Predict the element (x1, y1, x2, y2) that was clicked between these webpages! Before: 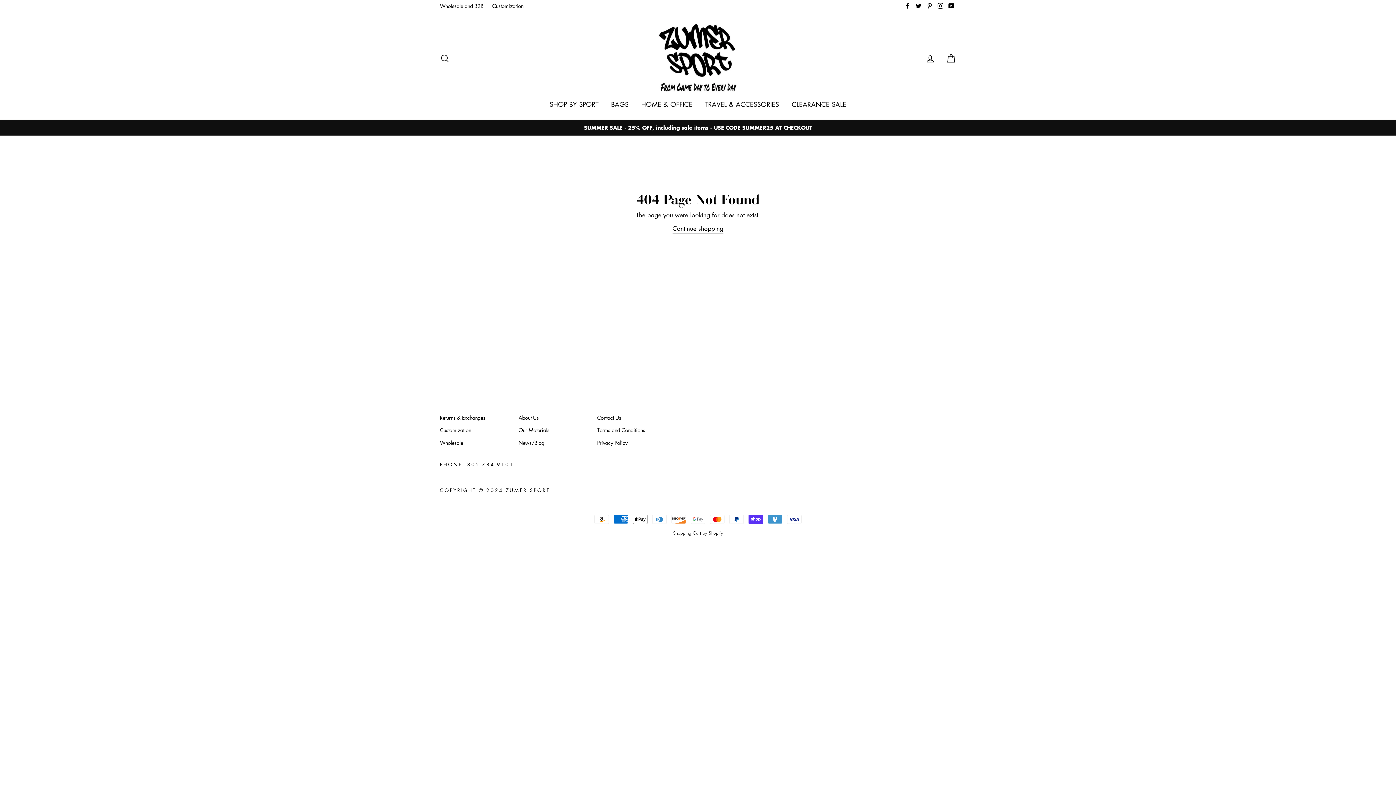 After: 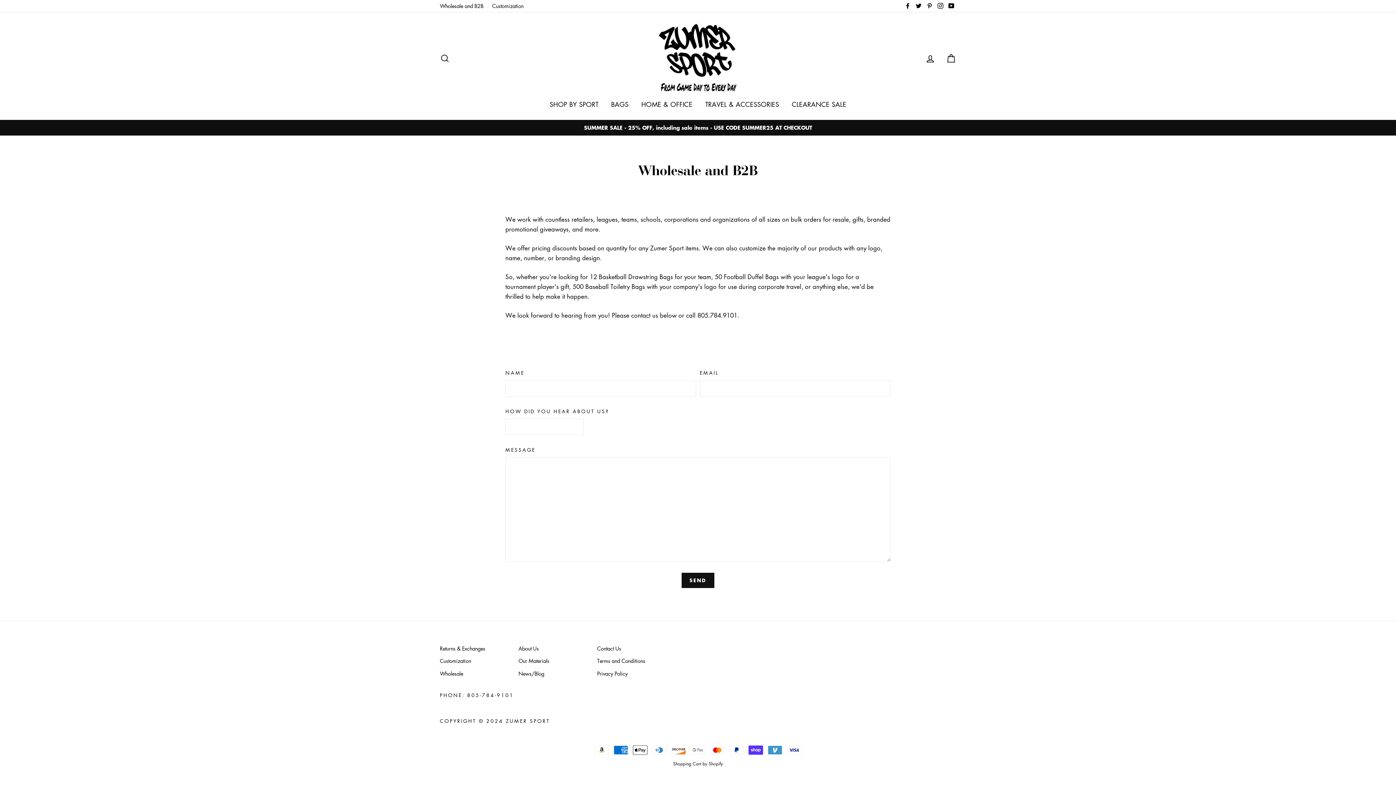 Action: bbox: (440, 437, 510, 448) label: Wholesale